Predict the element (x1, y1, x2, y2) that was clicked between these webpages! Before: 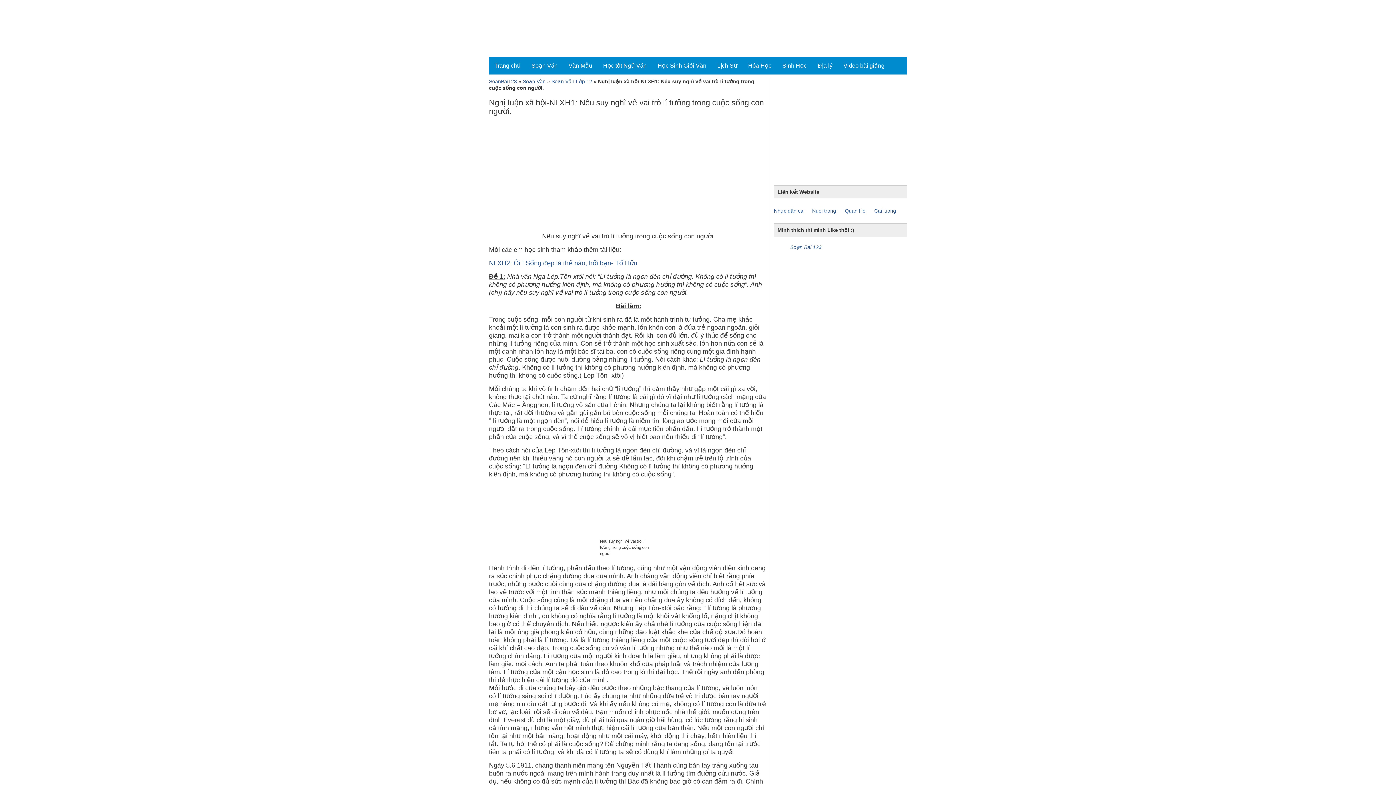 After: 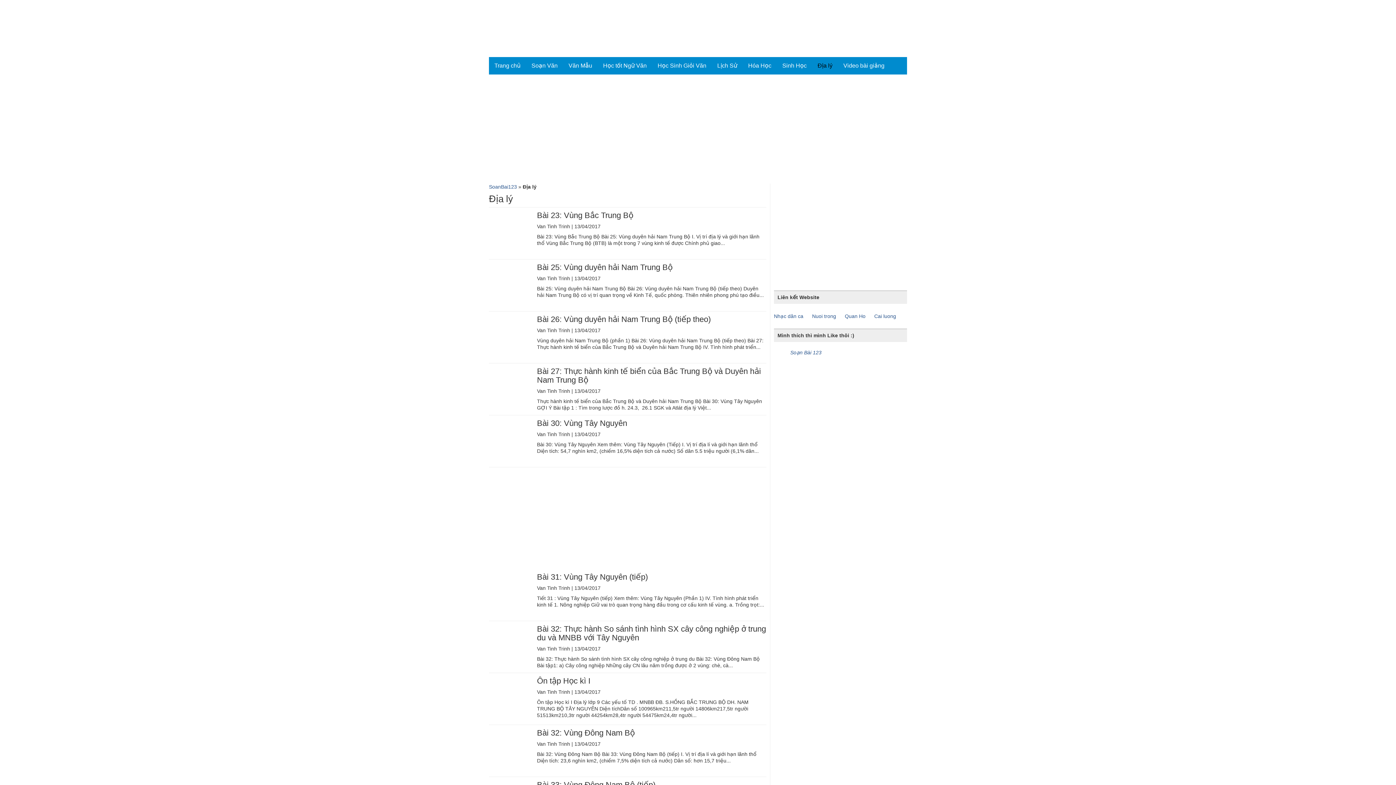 Action: label: Địa lý bbox: (812, 56, 838, 74)